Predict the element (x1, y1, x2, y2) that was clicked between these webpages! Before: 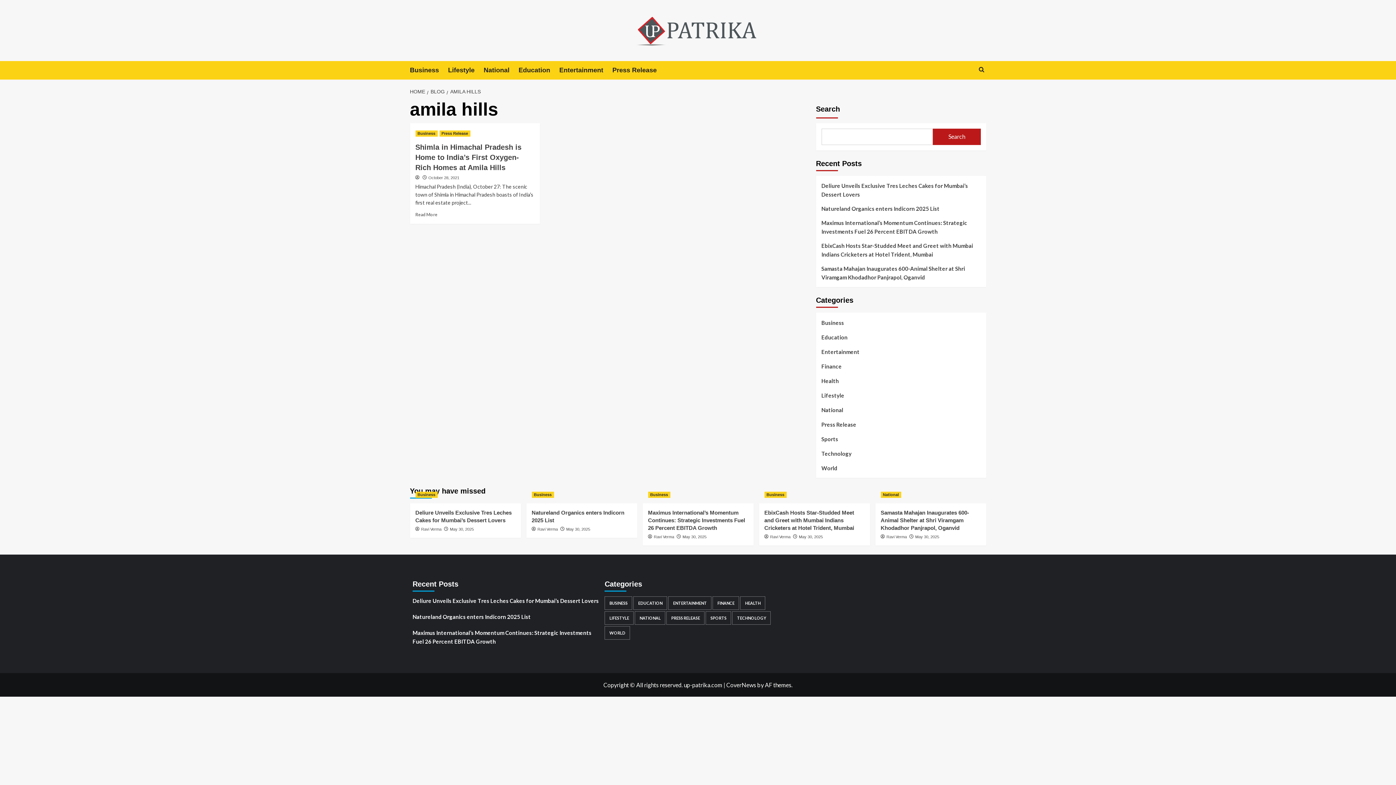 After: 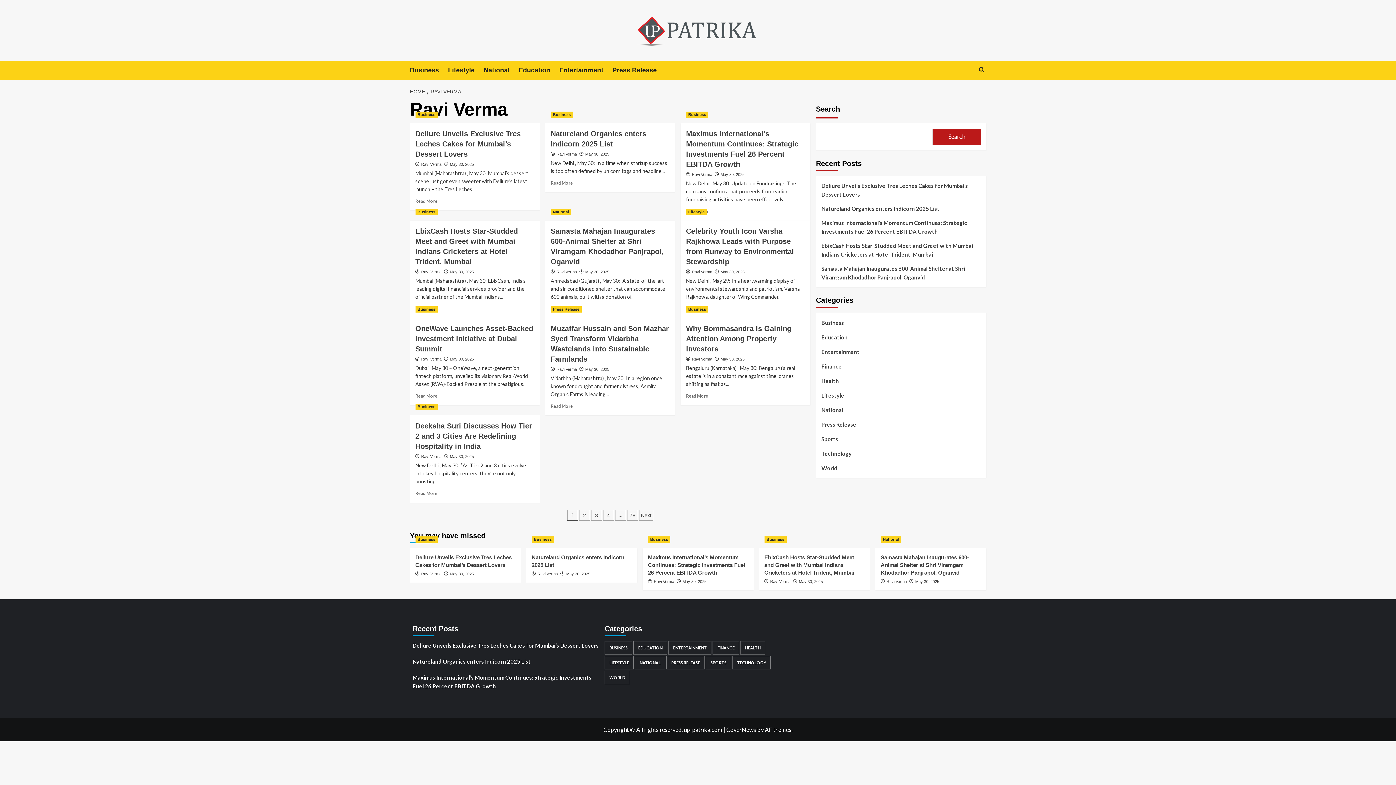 Action: label: Ravi Verma bbox: (770, 534, 790, 539)